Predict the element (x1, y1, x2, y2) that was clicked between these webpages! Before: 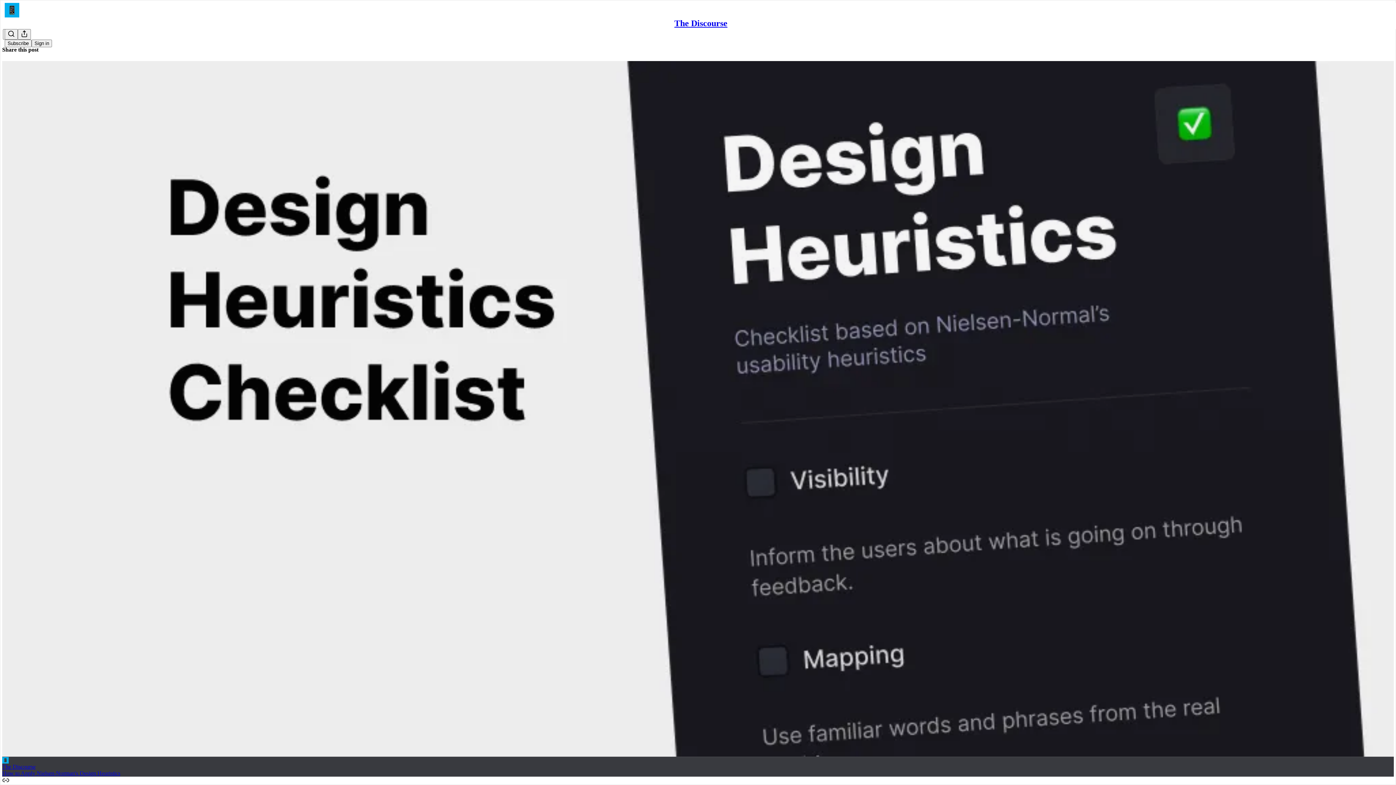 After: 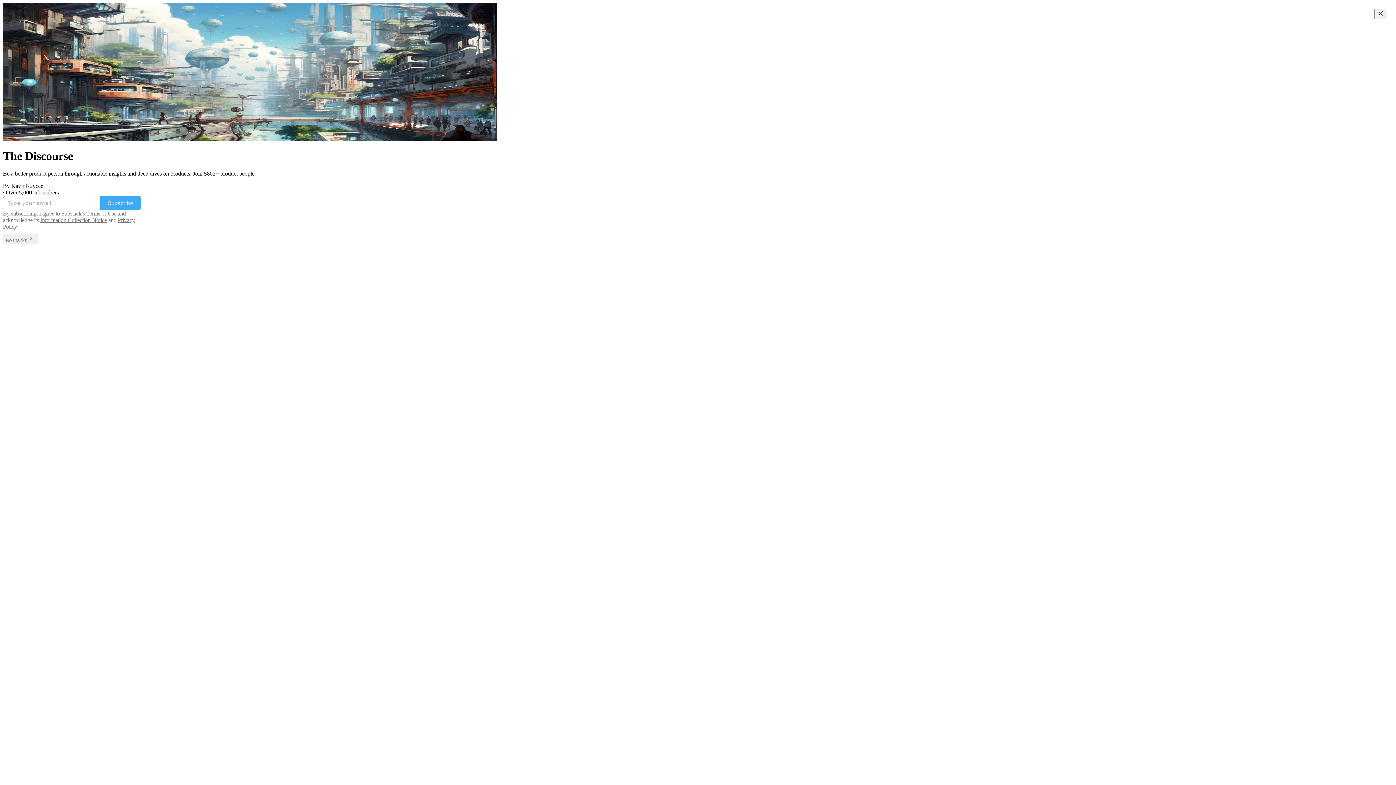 Action: bbox: (674, 18, 727, 28) label: The Discourse